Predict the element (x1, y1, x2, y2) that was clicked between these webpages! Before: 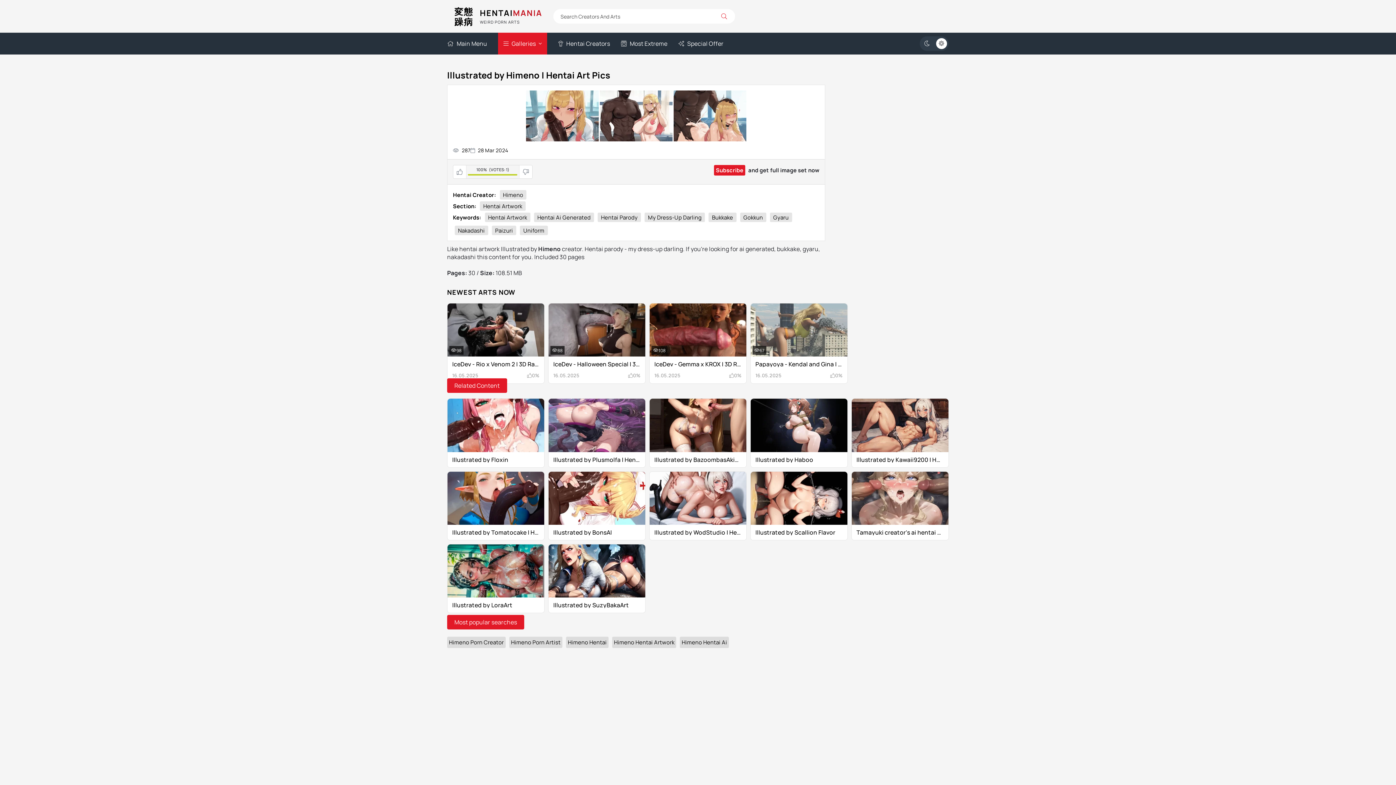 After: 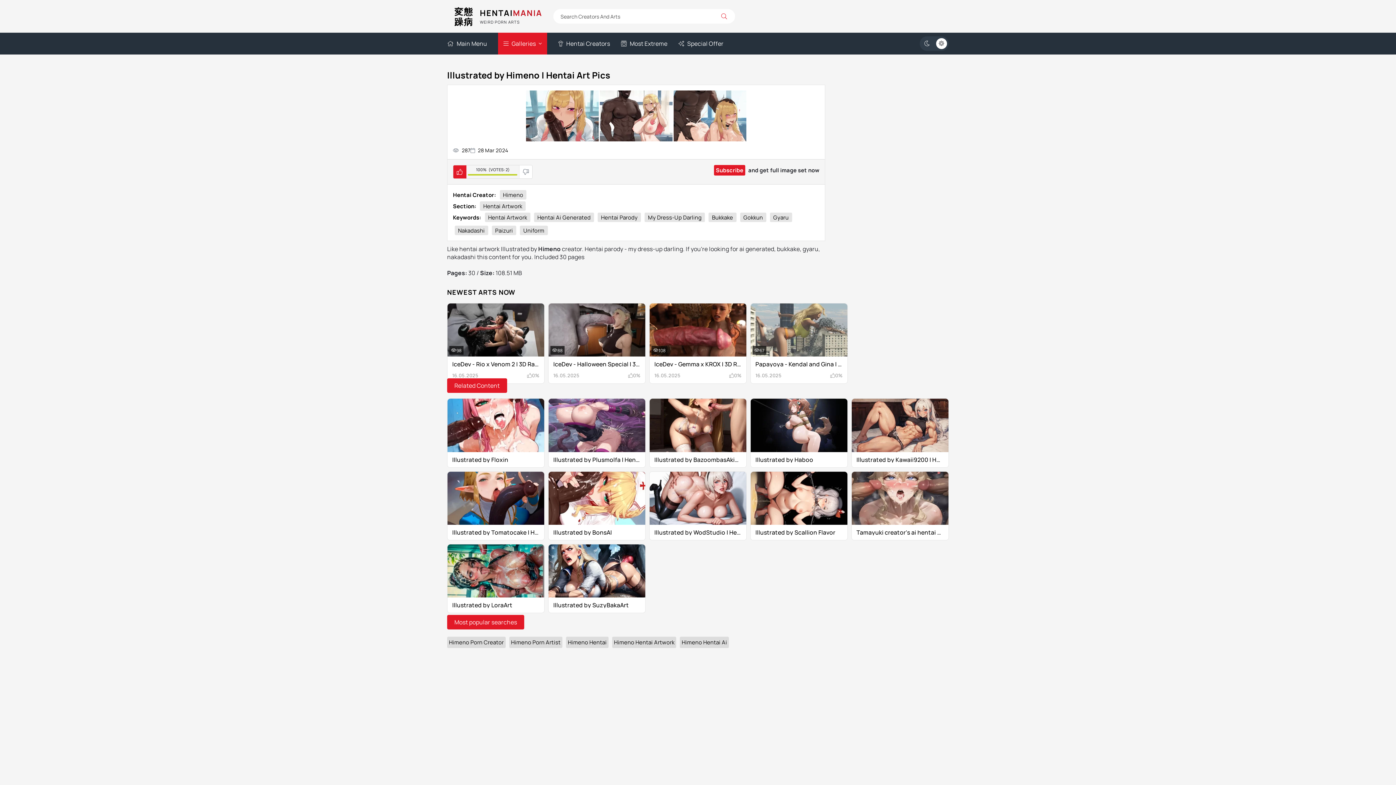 Action: bbox: (453, 165, 466, 178)